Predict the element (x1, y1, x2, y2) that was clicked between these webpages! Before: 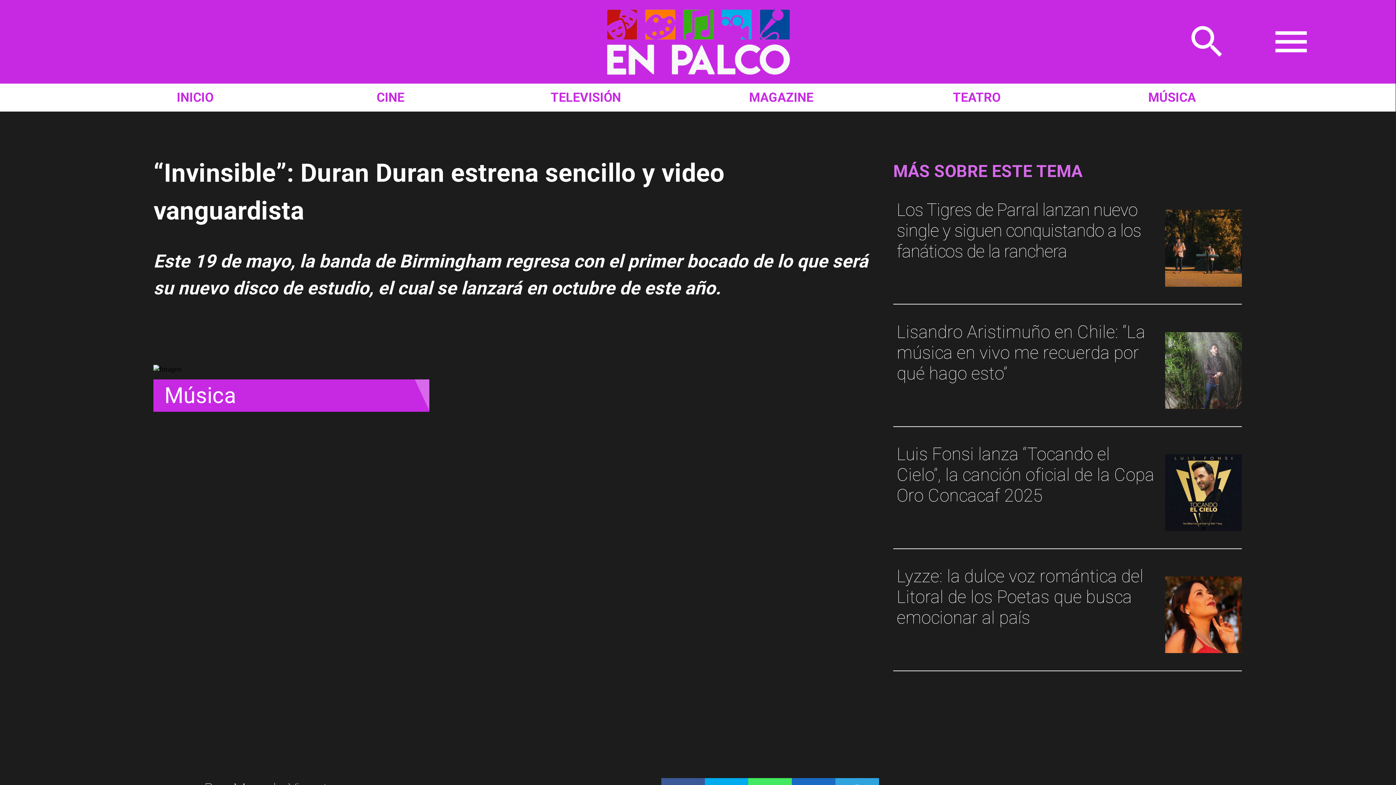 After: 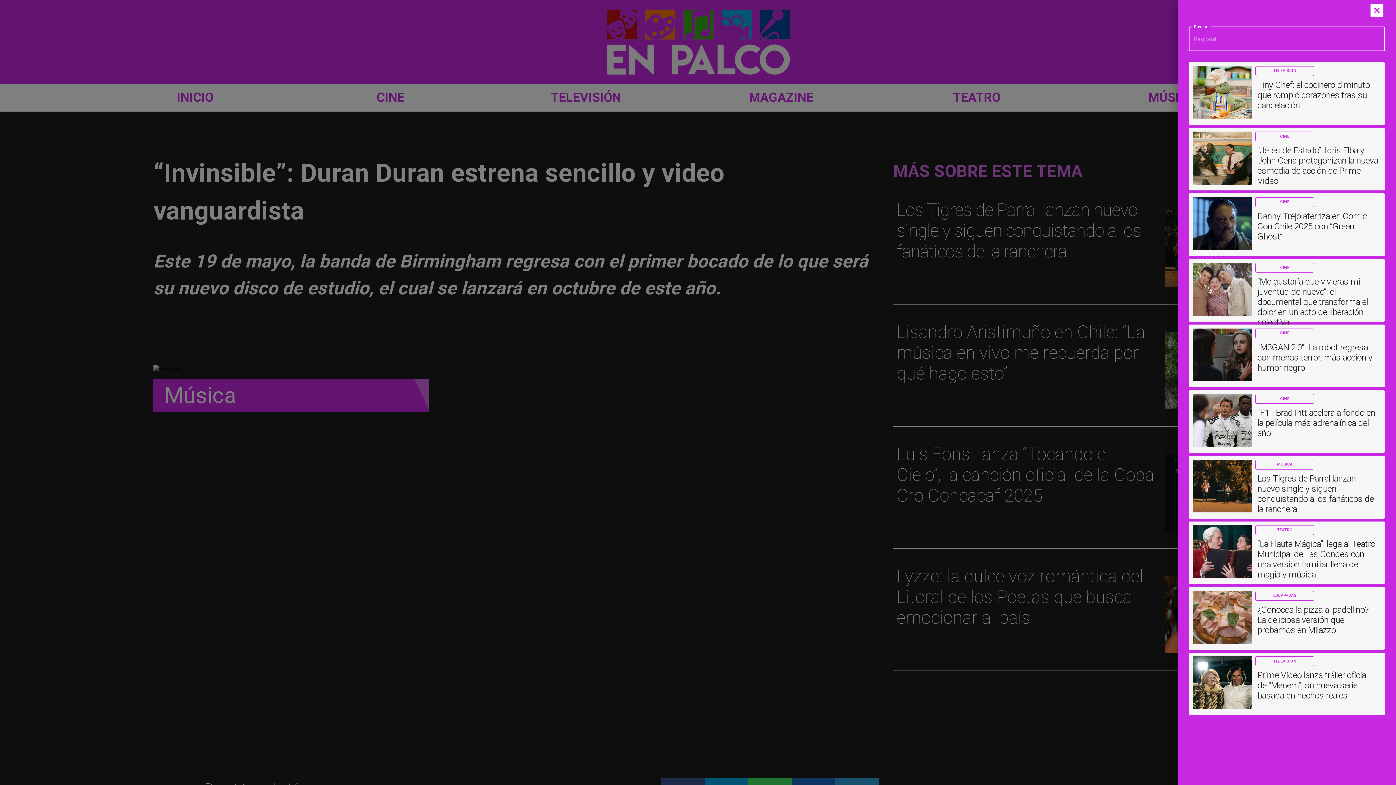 Action: label: En Palco bbox: (1186, 57, 1228, 72)